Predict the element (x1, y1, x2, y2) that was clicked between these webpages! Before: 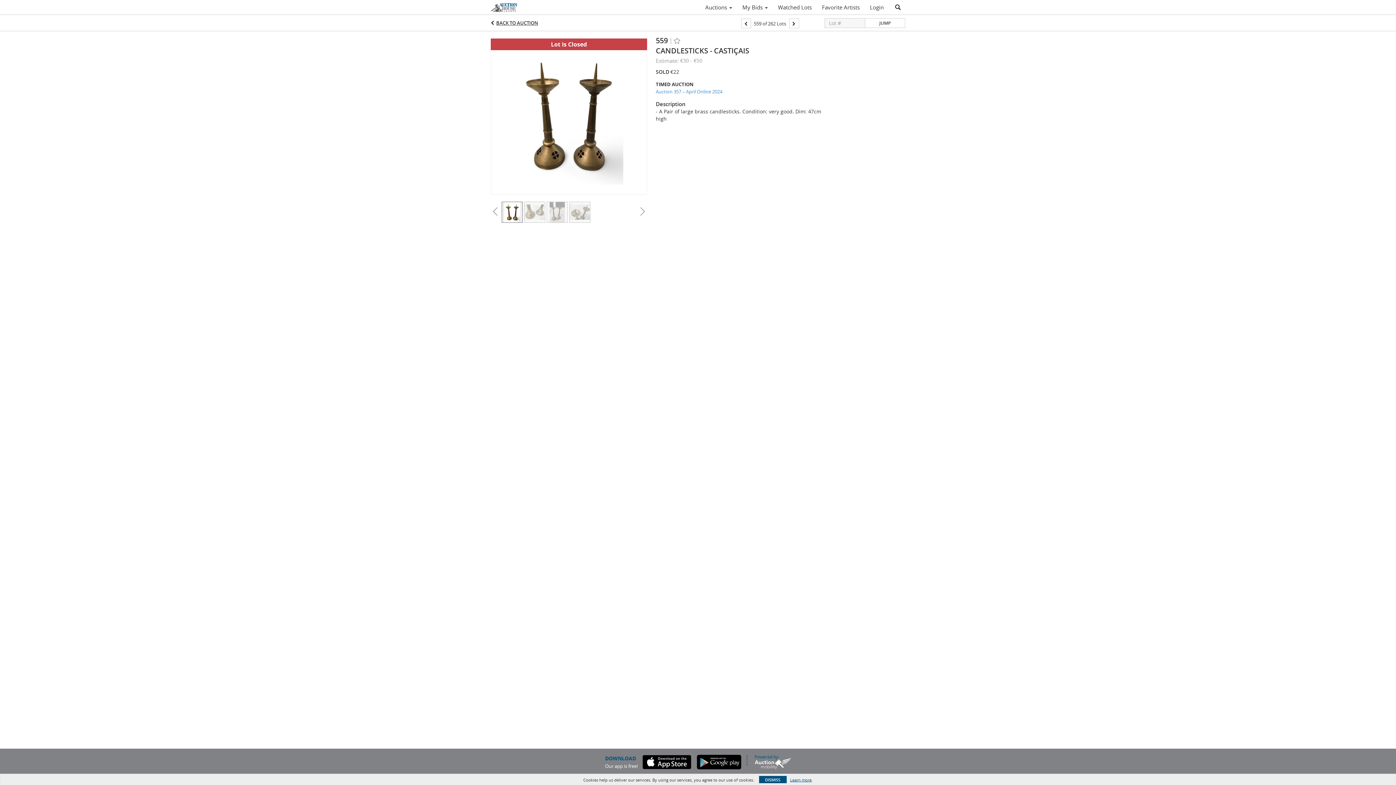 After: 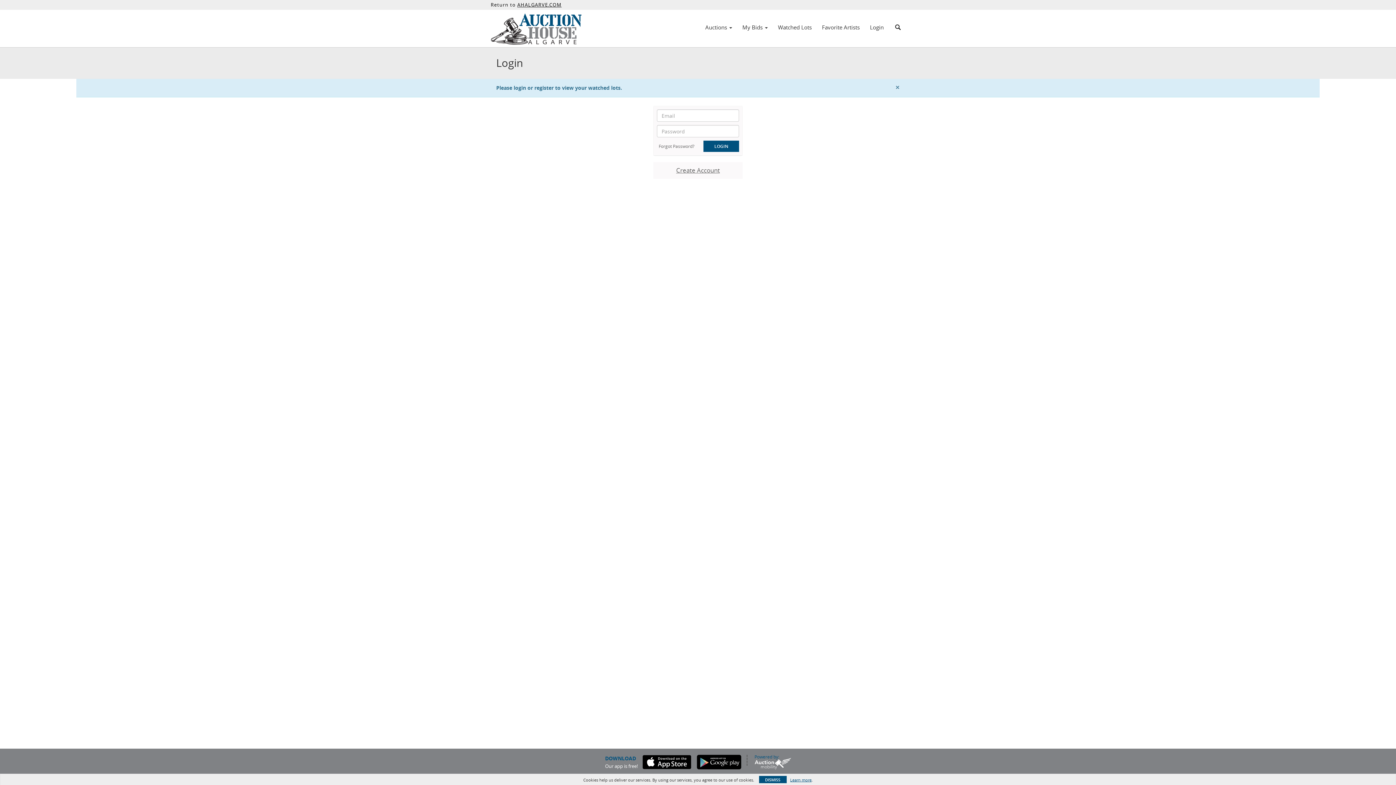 Action: label: Watched Lots bbox: (773, 1, 817, 13)